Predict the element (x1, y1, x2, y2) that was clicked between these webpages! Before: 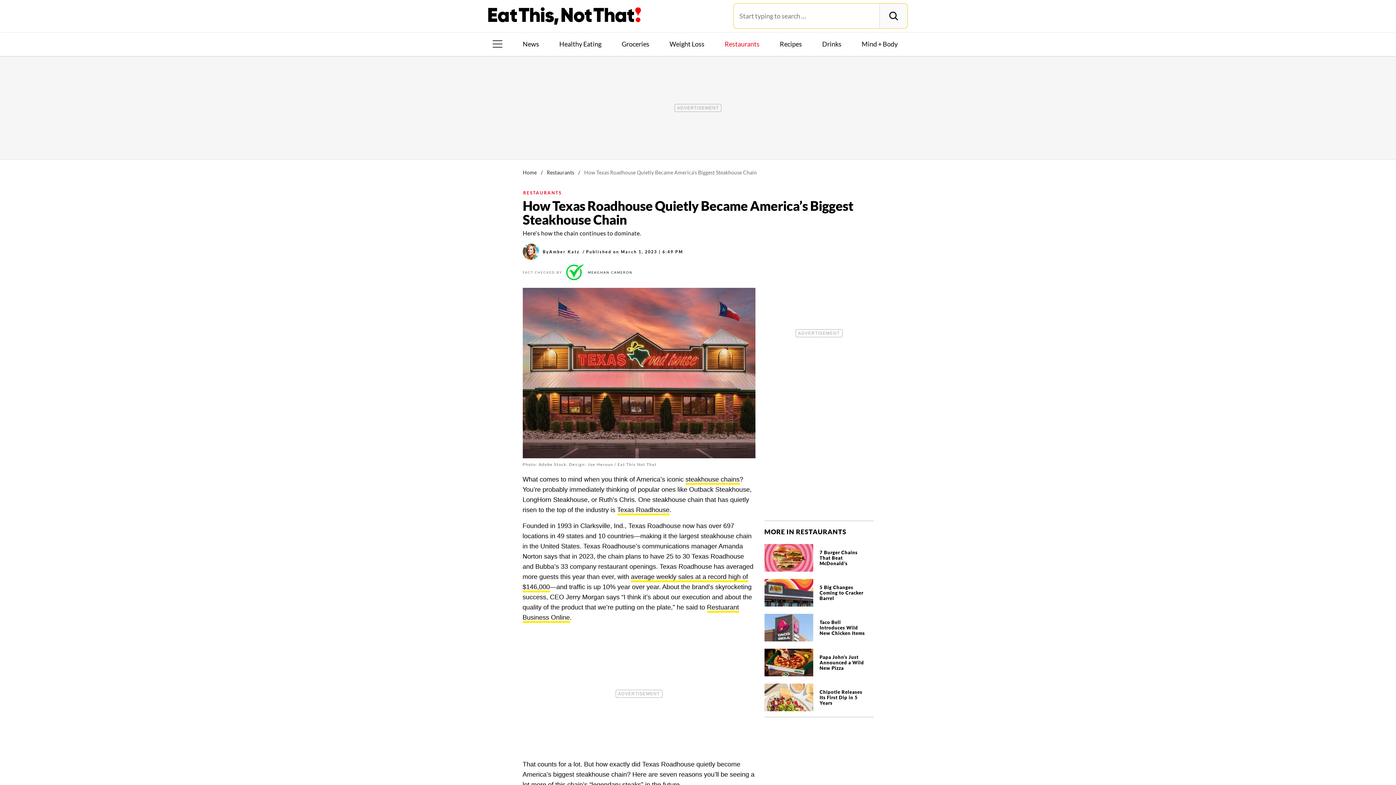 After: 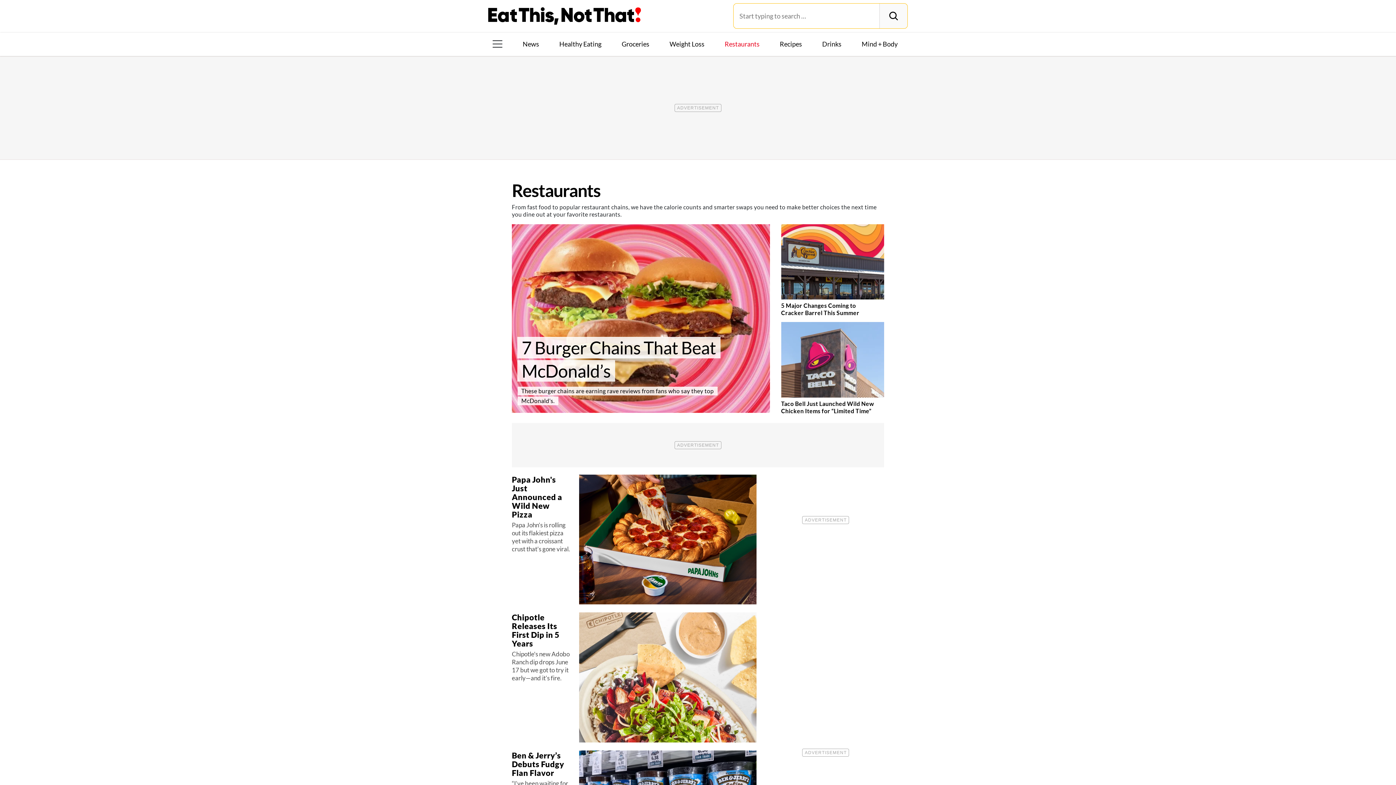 Action: label: Restaurants bbox: (546, 169, 574, 175)